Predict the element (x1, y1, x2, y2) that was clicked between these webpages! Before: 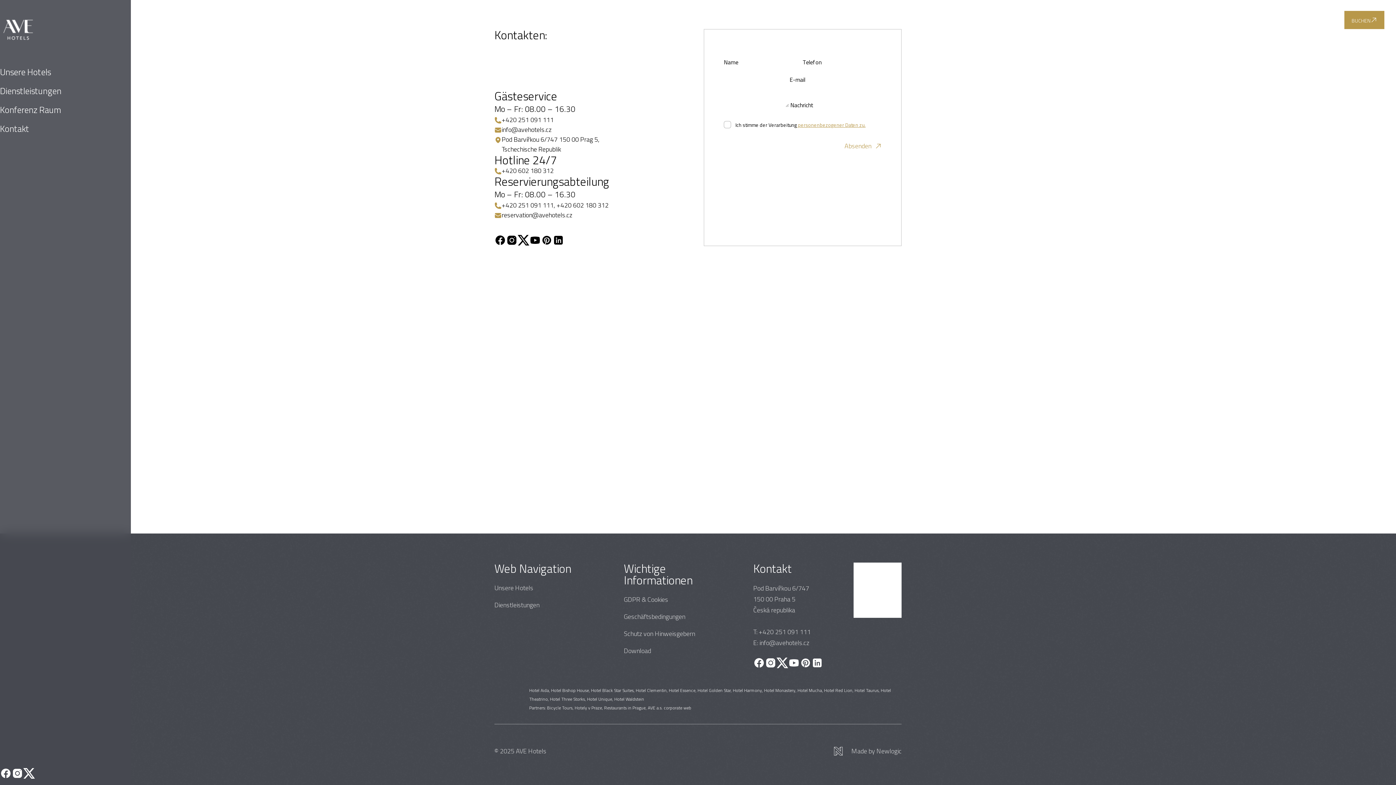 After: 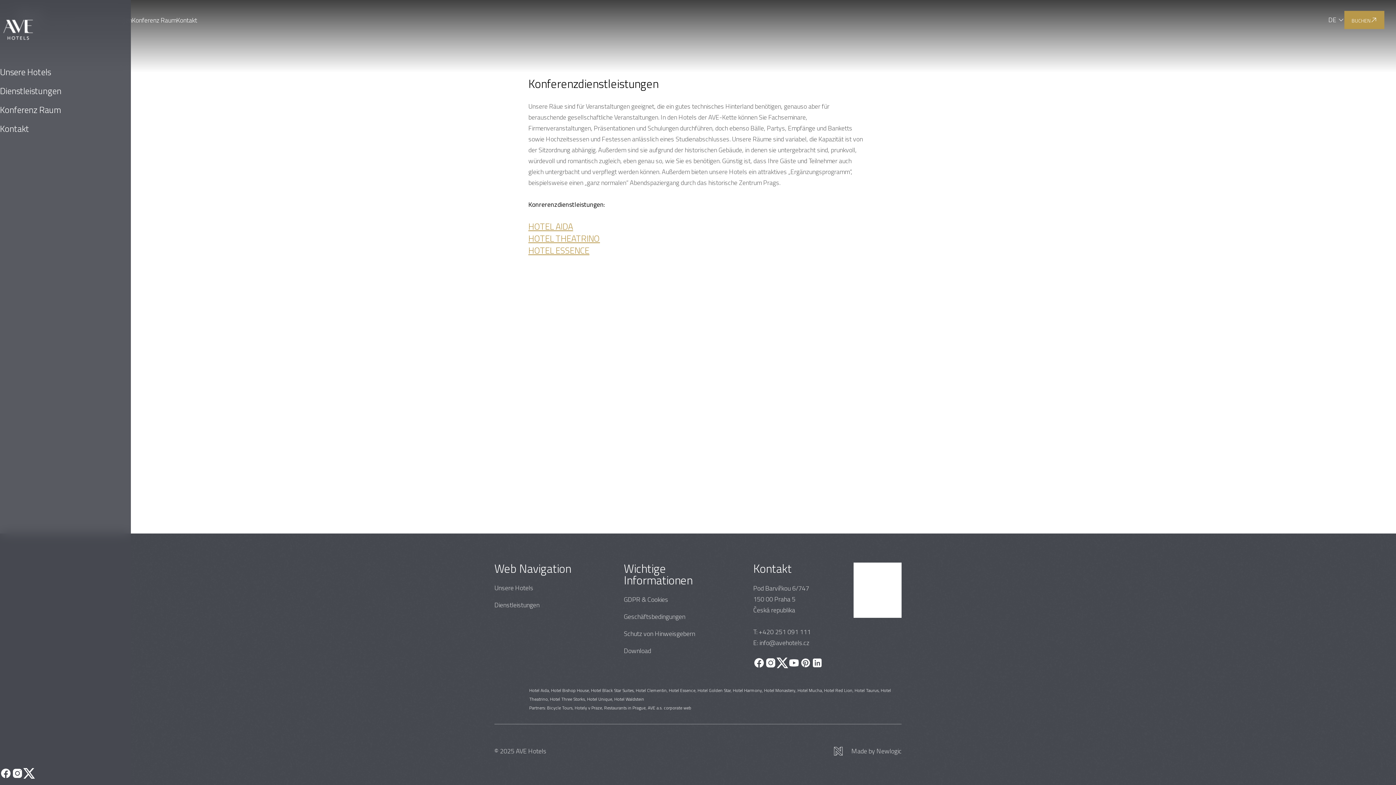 Action: label: Konferenz Raum bbox: (0, 103, 61, 116)